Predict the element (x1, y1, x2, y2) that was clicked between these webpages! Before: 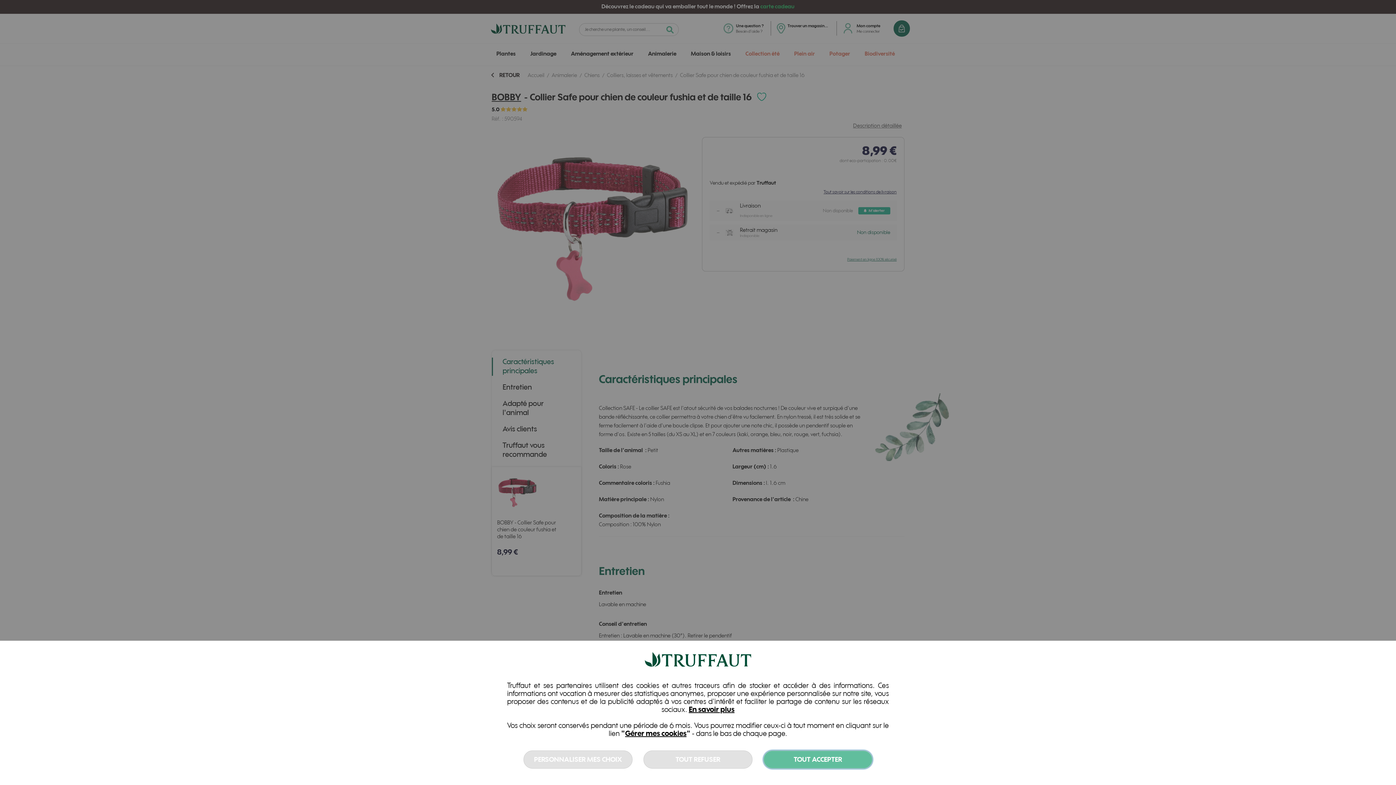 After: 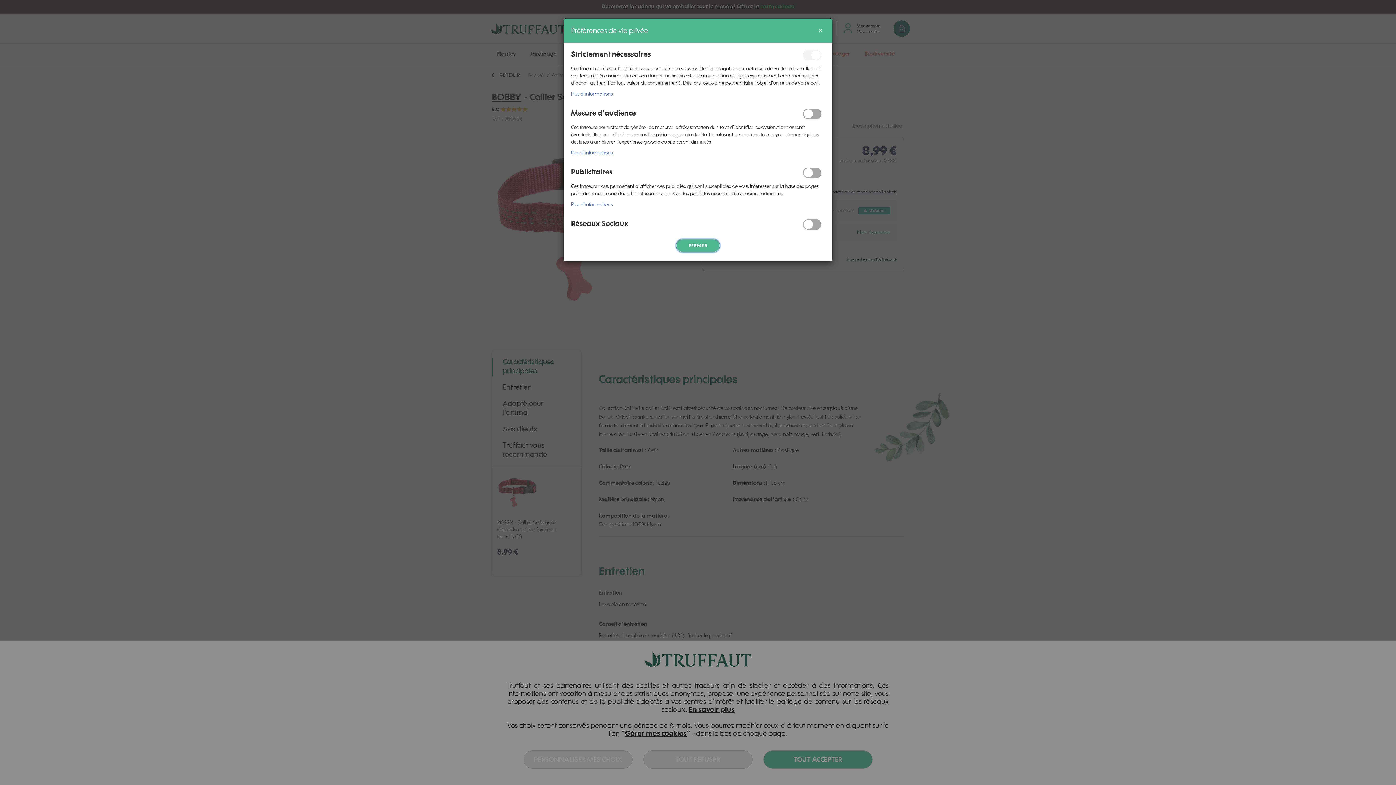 Action: bbox: (625, 729, 686, 738) label: Gérer mes cookies